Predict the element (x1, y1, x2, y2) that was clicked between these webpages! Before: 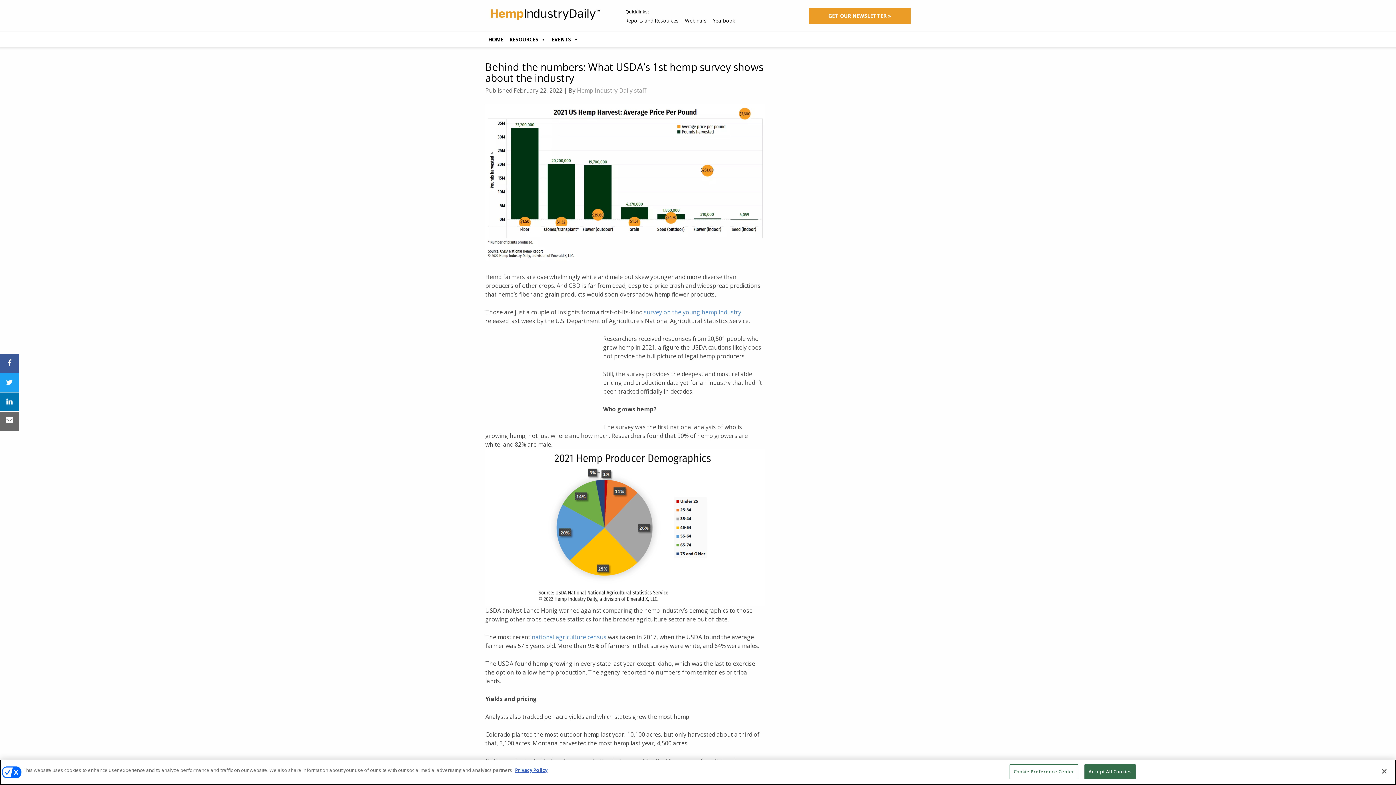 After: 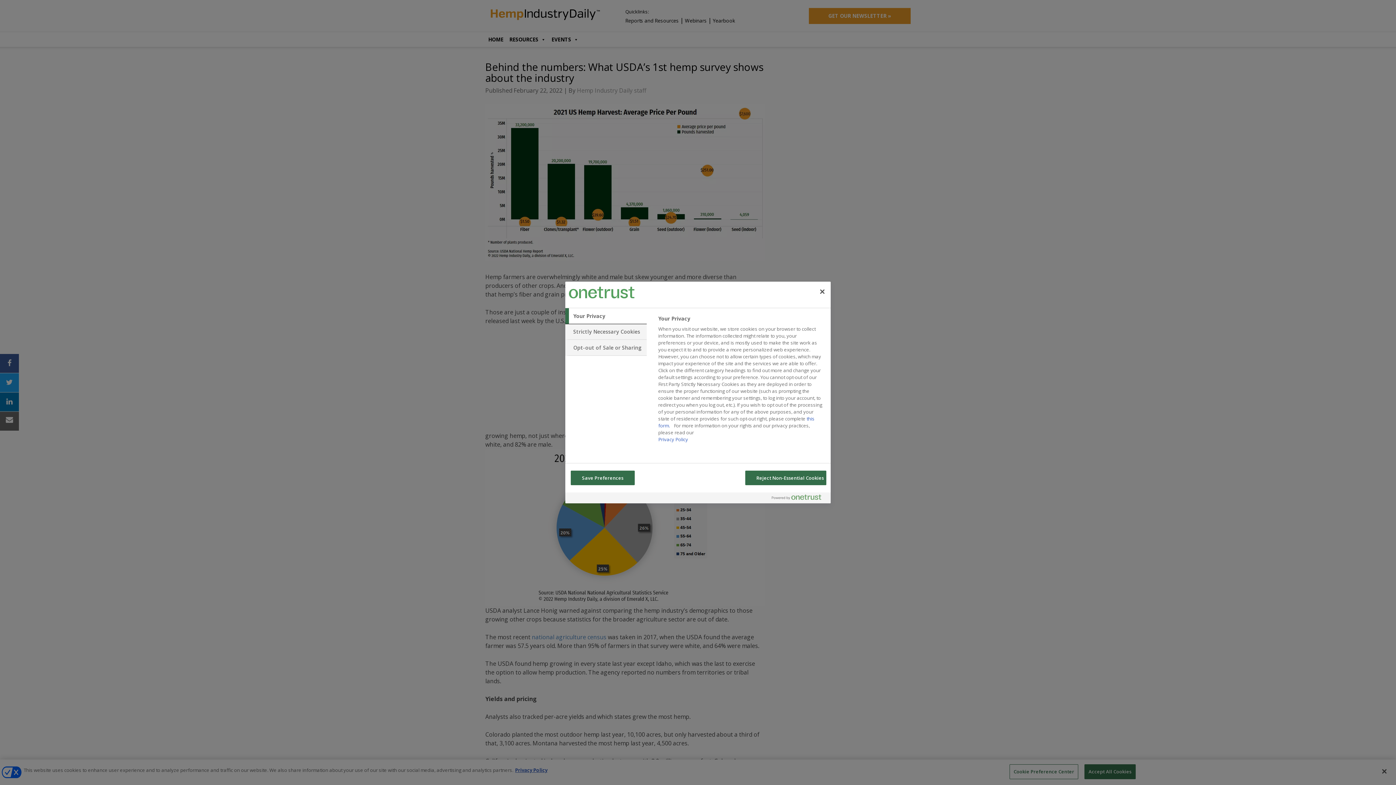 Action: label: Cookie Preference Center bbox: (1009, 764, 1078, 779)